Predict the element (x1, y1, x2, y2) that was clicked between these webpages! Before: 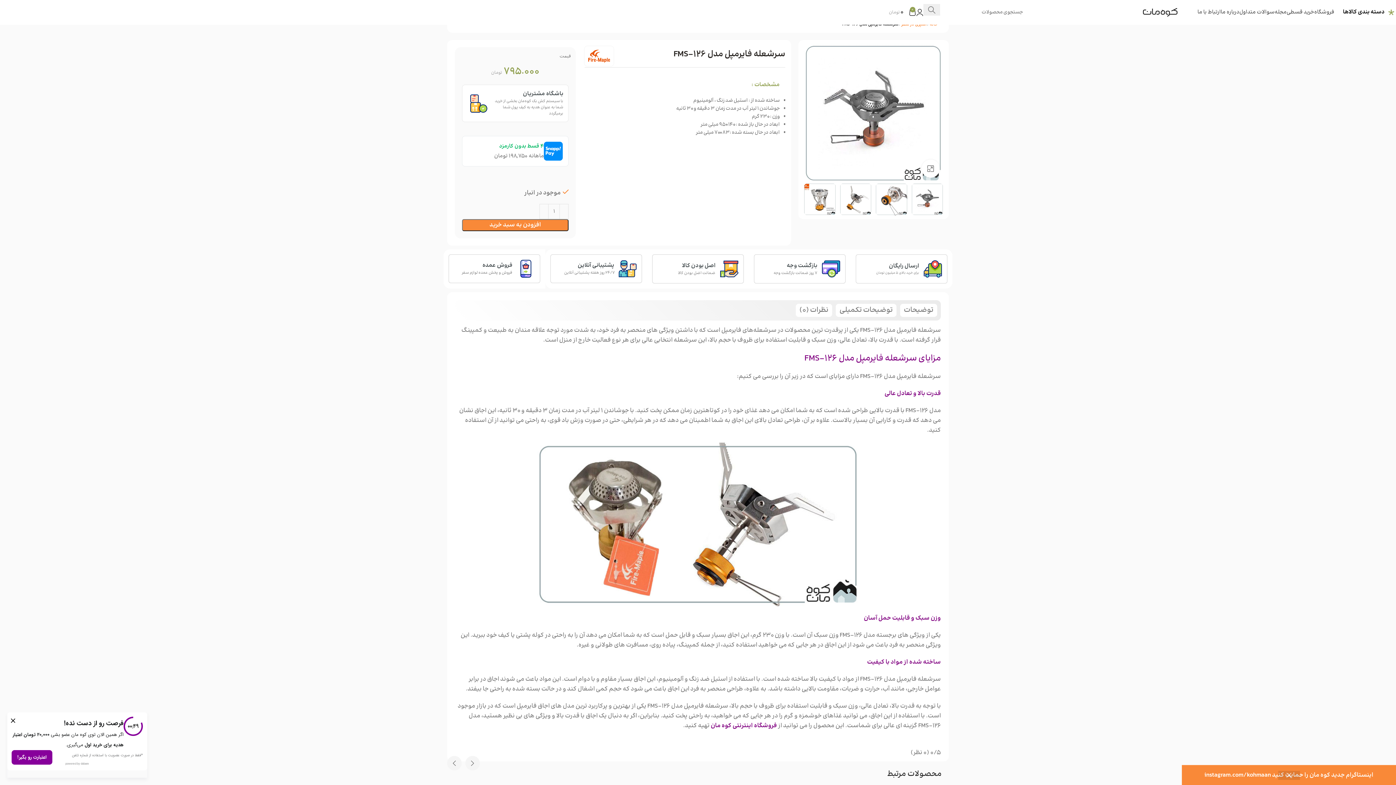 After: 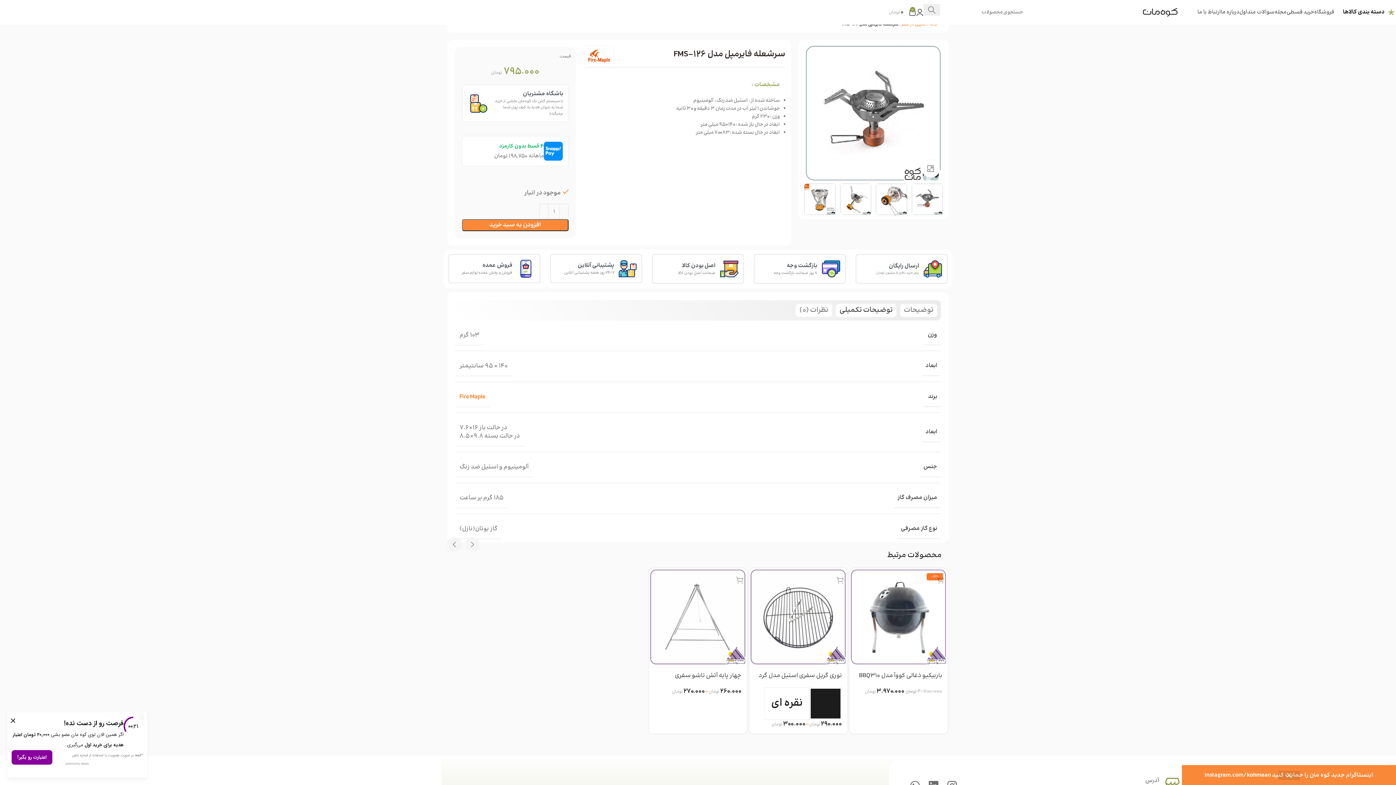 Action: bbox: (836, 304, 896, 317) label: توضیحات تکمیلی